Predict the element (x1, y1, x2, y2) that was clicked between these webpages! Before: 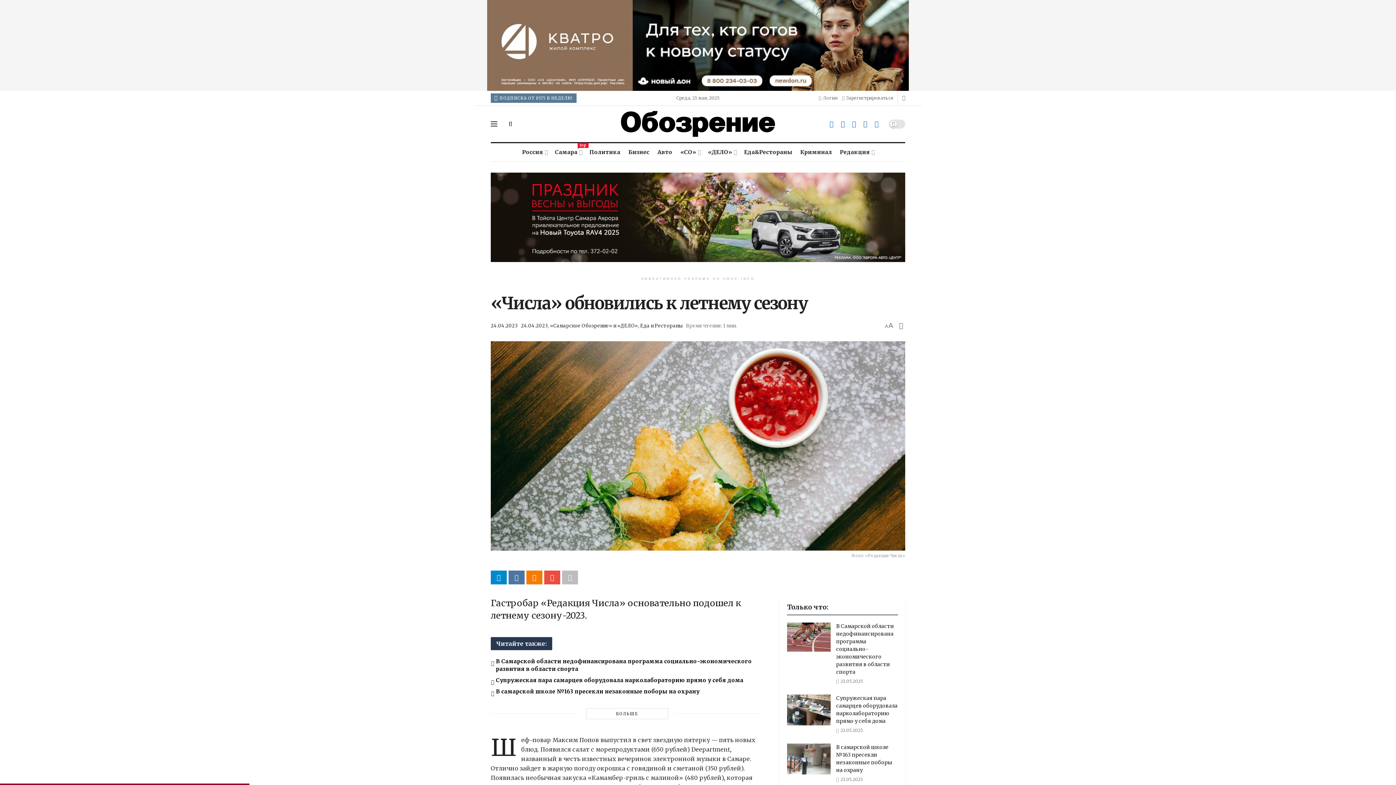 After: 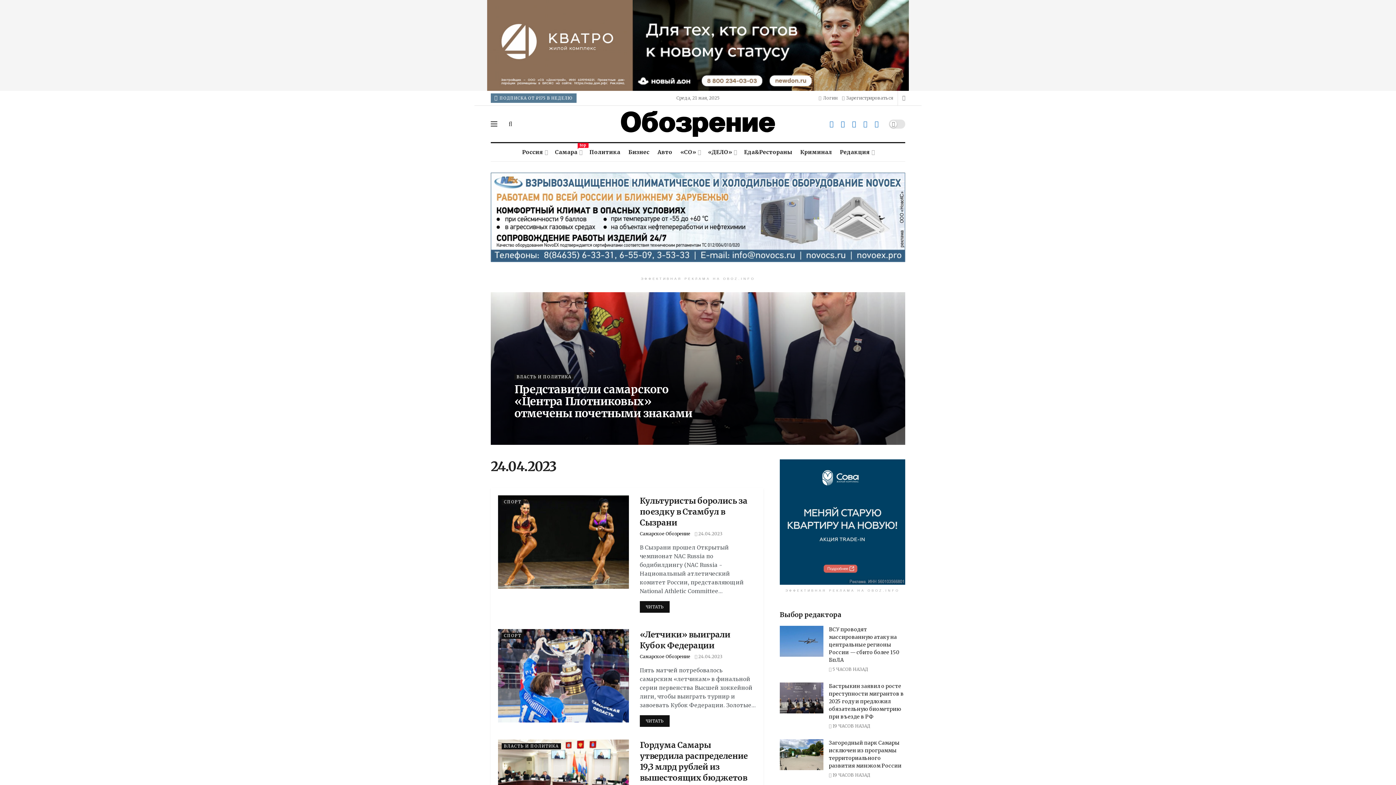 Action: label: 24.04.2023 bbox: (521, 322, 548, 329)